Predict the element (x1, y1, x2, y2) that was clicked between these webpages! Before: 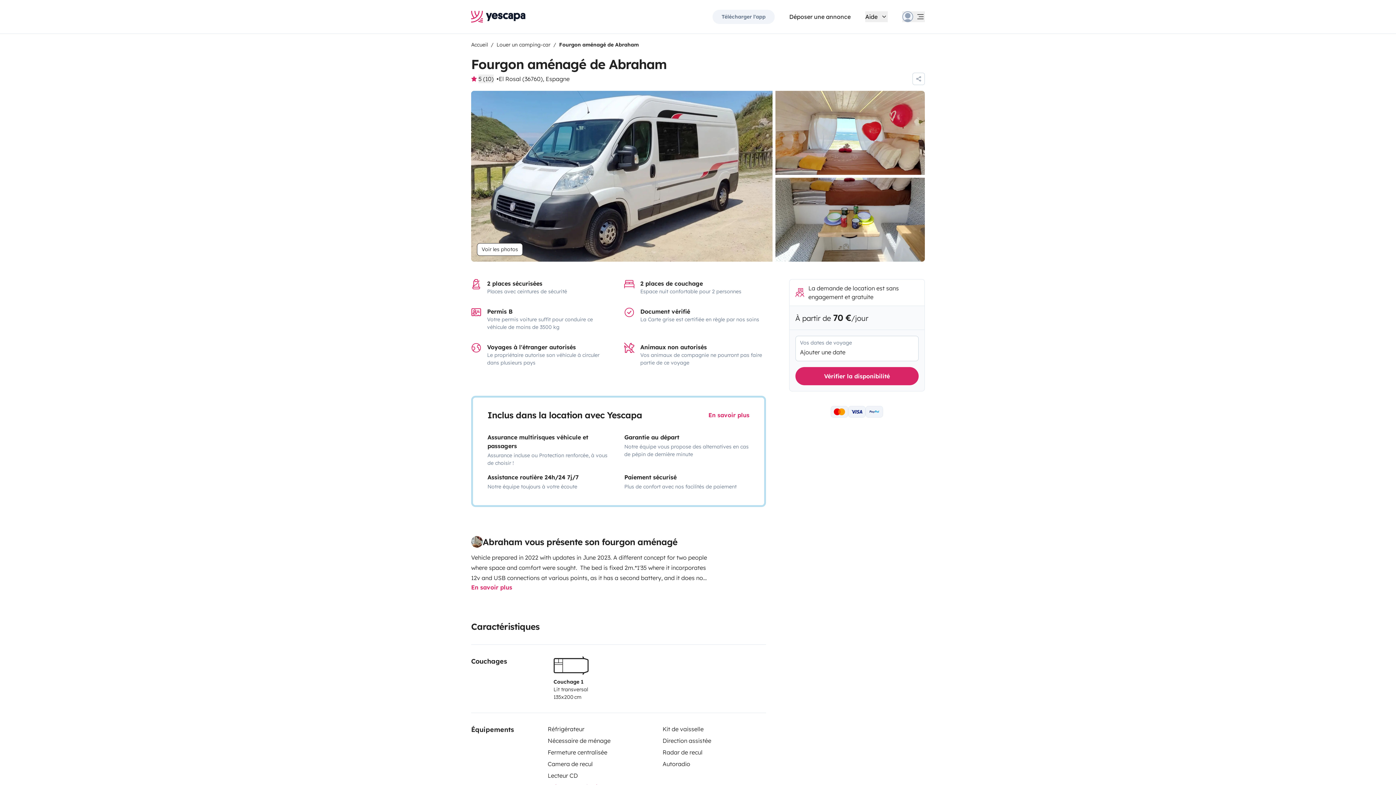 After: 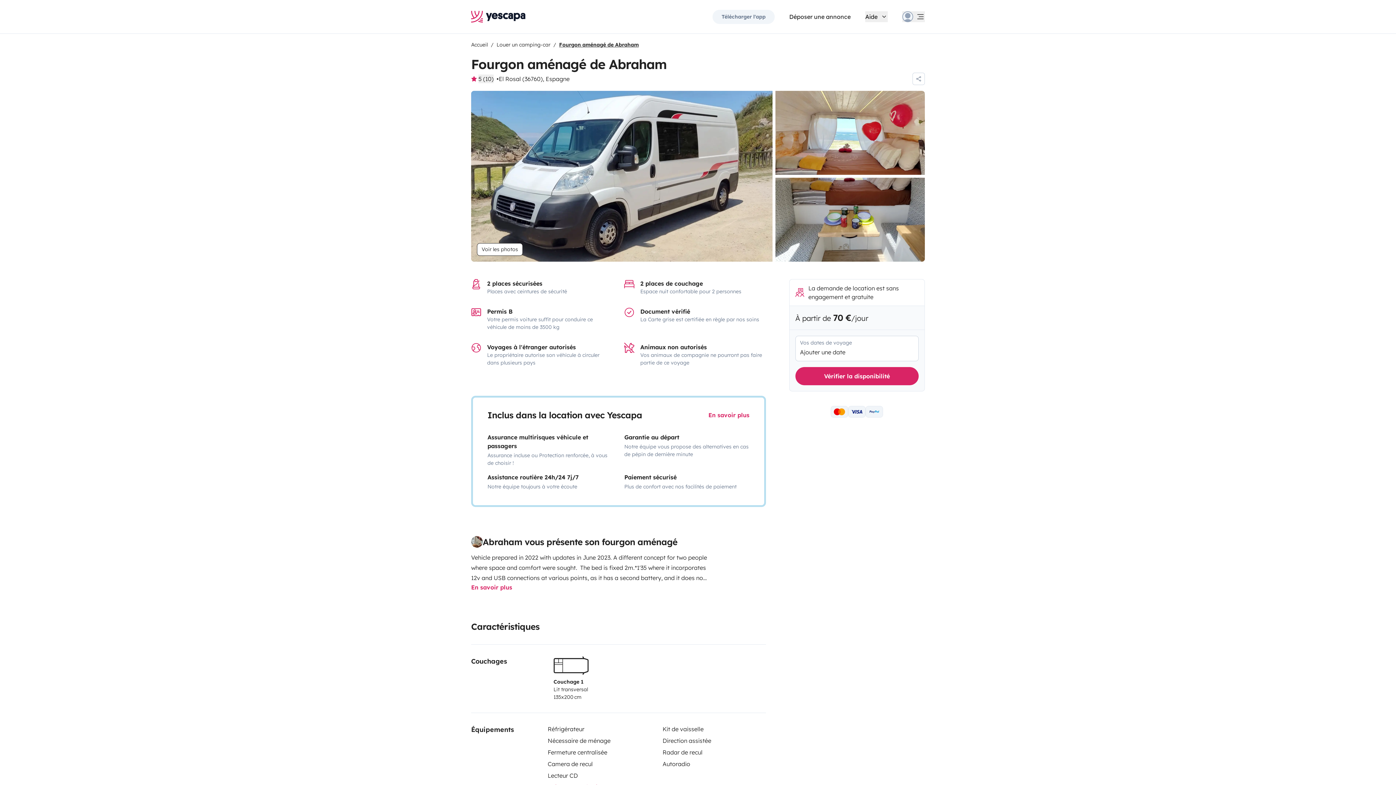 Action: label: Fourgon aménagé de Abraham bbox: (559, 41, 638, 48)